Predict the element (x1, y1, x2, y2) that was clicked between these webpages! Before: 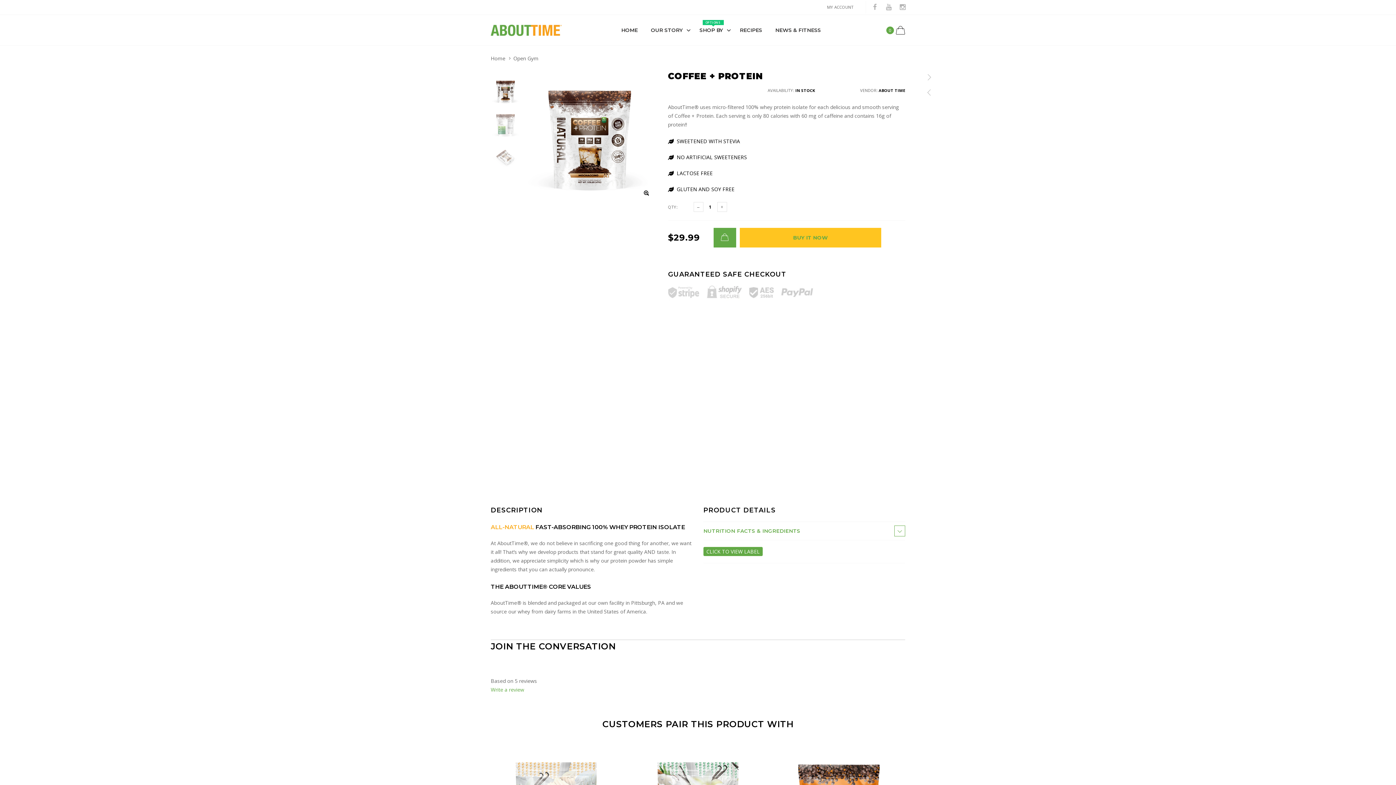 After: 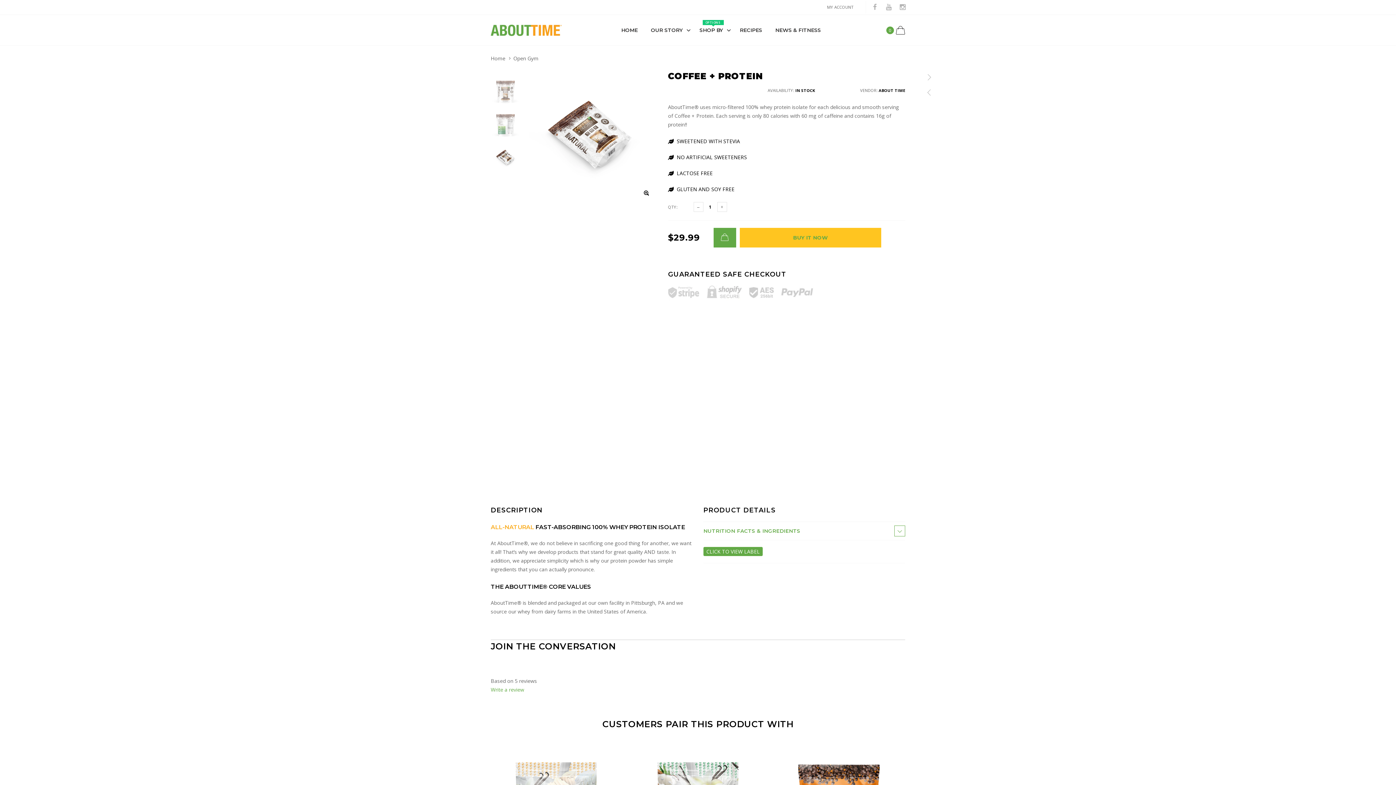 Action: bbox: (489, 143, 522, 173)